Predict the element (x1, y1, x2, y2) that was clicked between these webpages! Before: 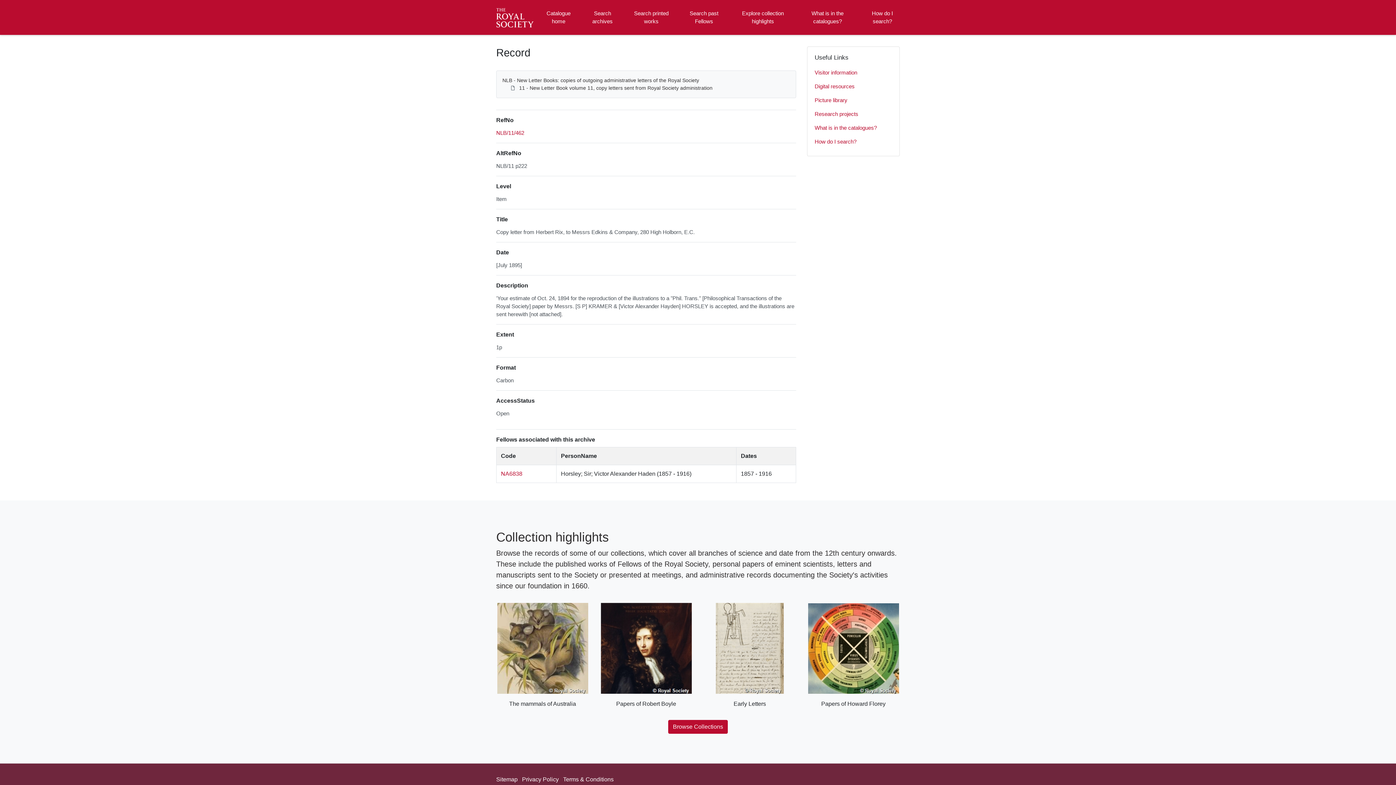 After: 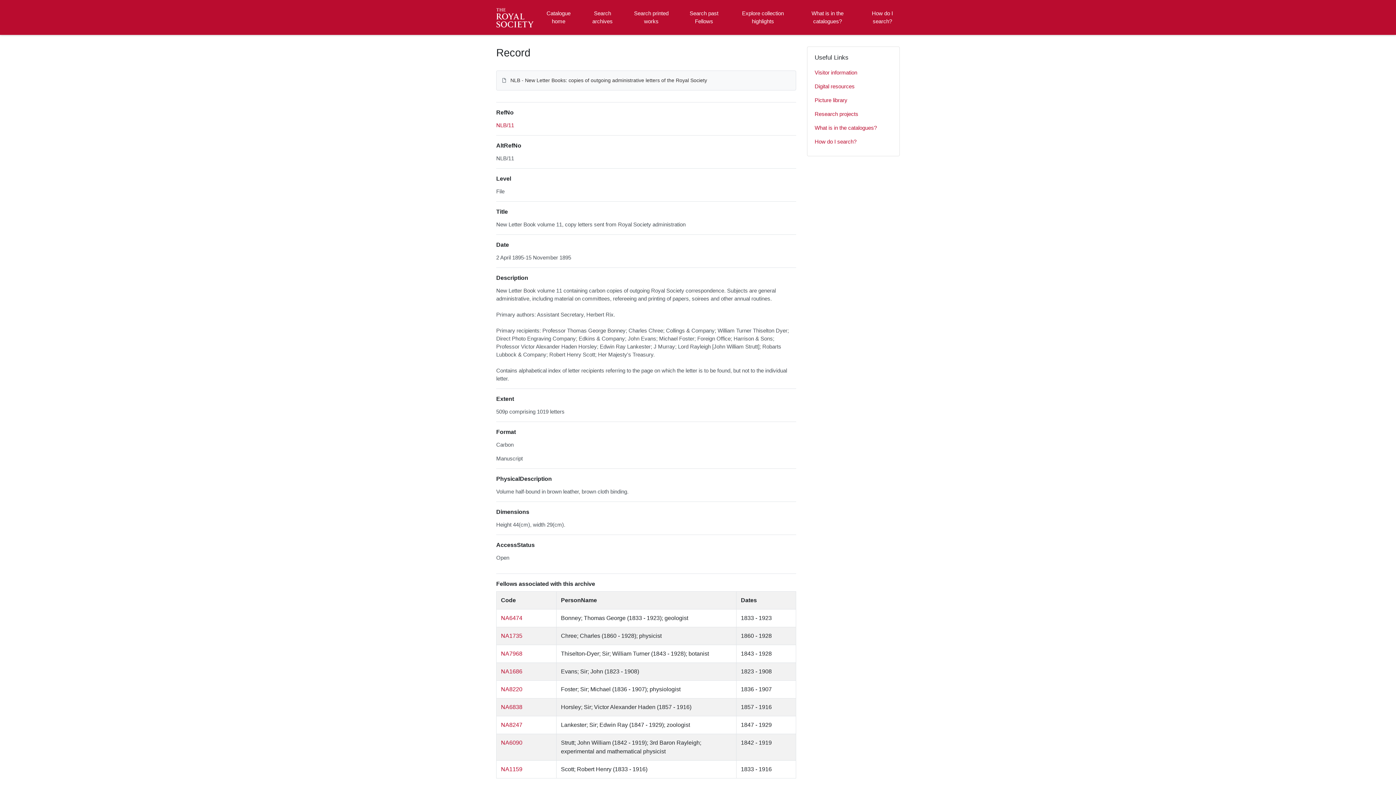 Action: label: 11 - New Letter Book volume 11, copy letters sent from Royal Society administration bbox: (519, 85, 712, 90)